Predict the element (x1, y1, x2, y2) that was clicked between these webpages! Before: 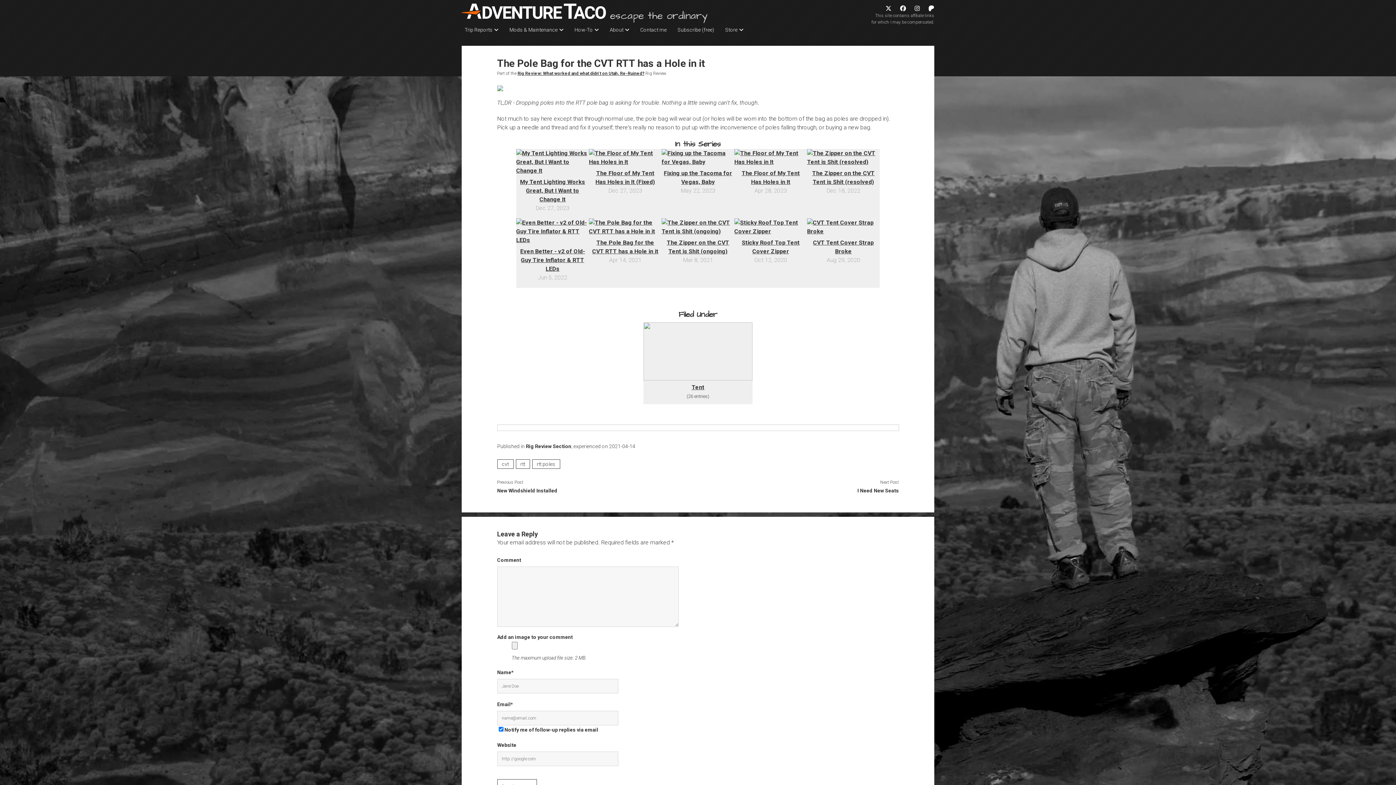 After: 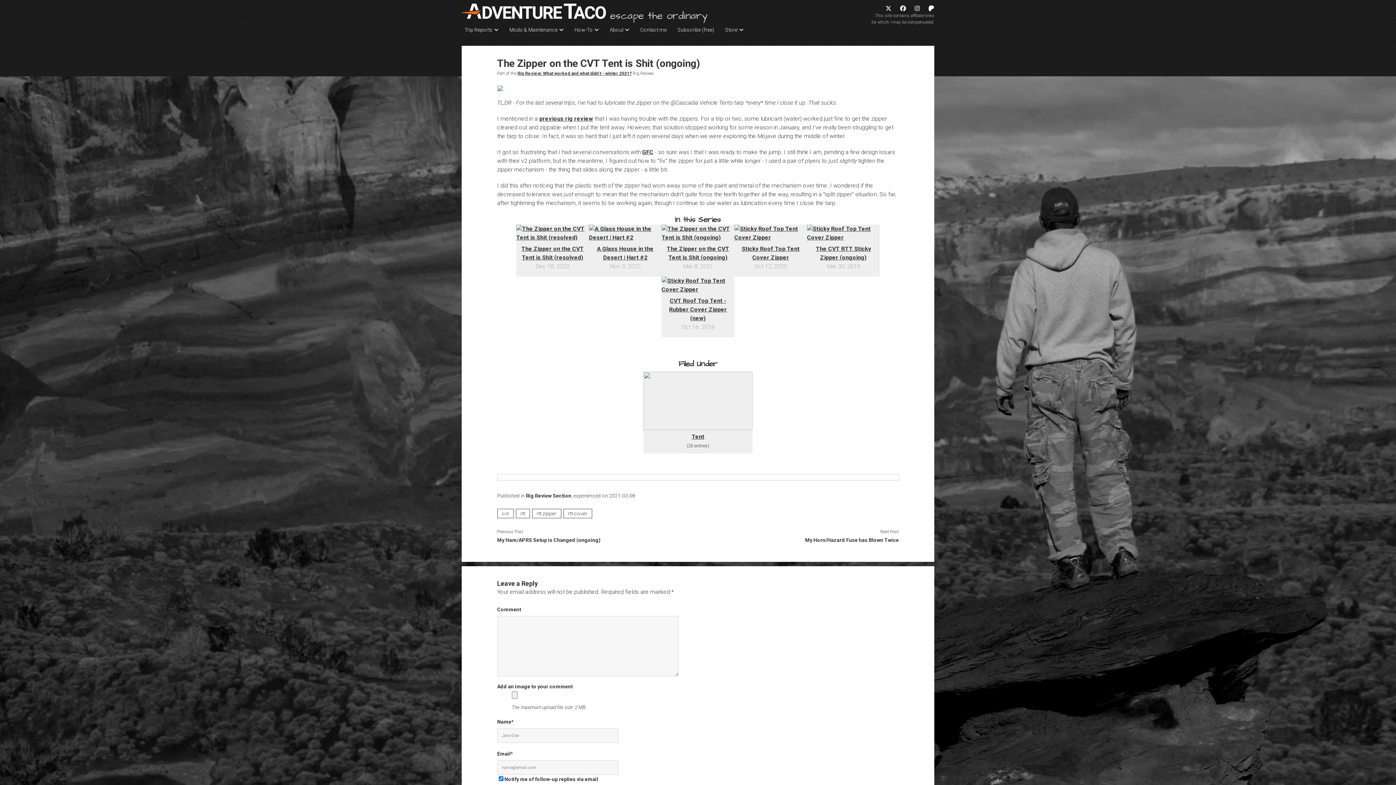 Action: bbox: (661, 238, 734, 256) label: The Zipper on the CVT Tent is Shit (ongoing)